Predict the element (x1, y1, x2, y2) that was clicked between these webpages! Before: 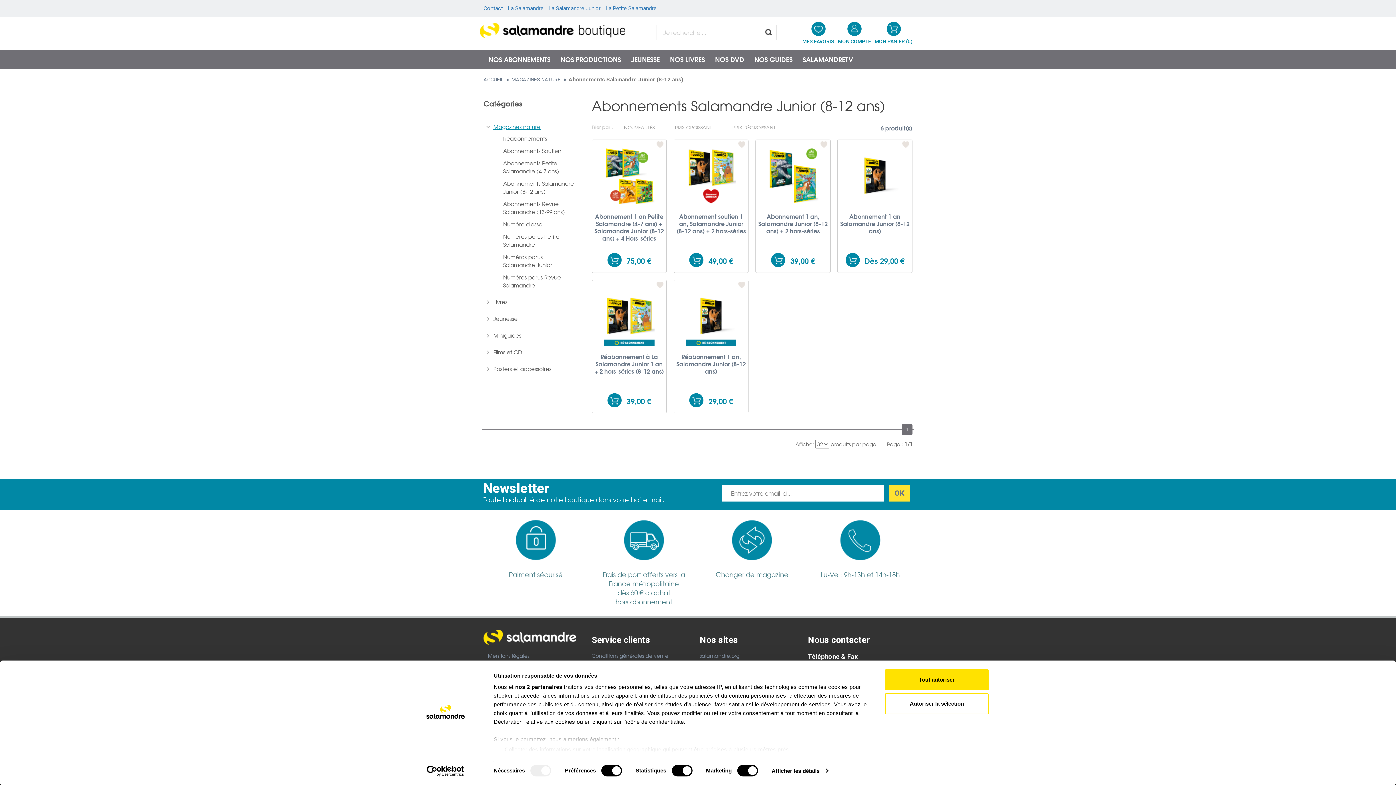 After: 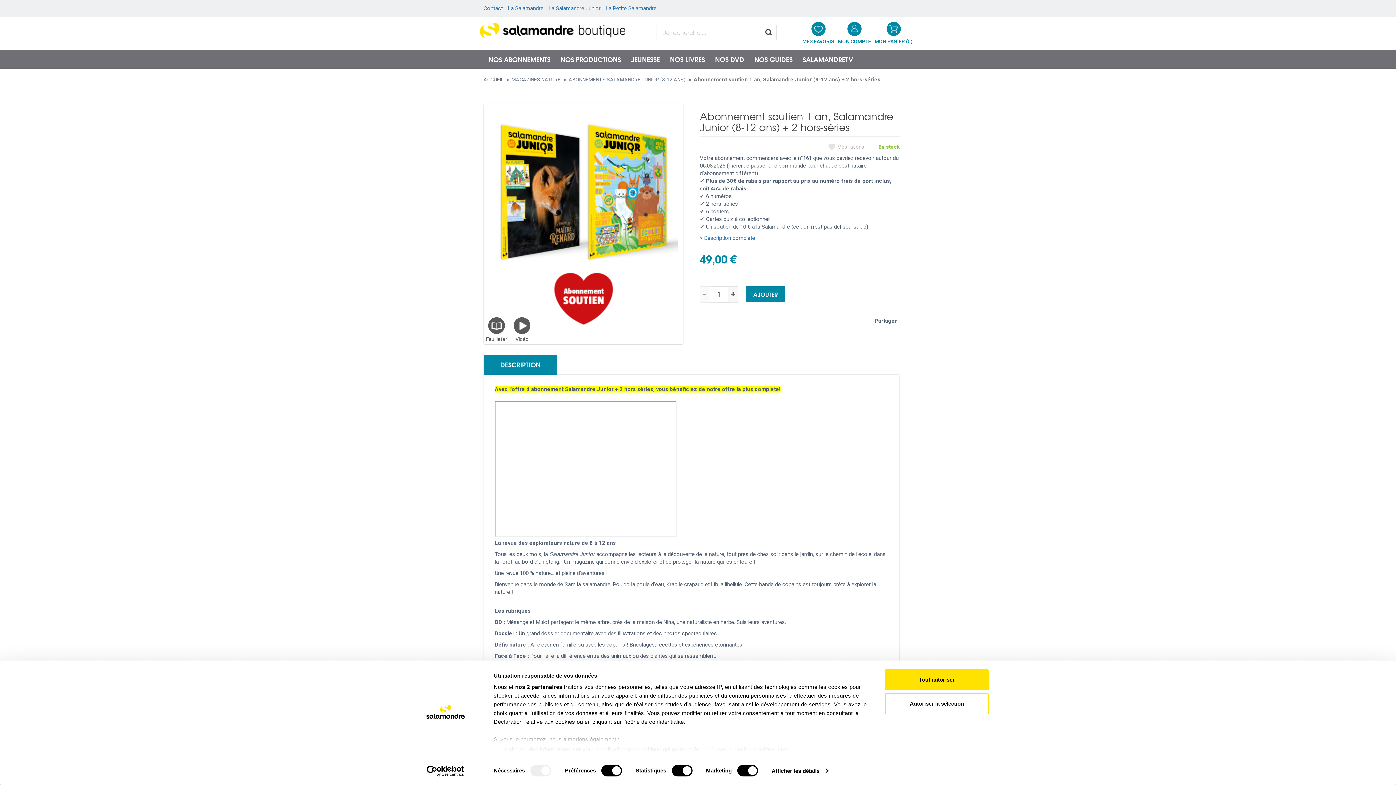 Action: label: 49,00 € bbox: (708, 255, 733, 265)